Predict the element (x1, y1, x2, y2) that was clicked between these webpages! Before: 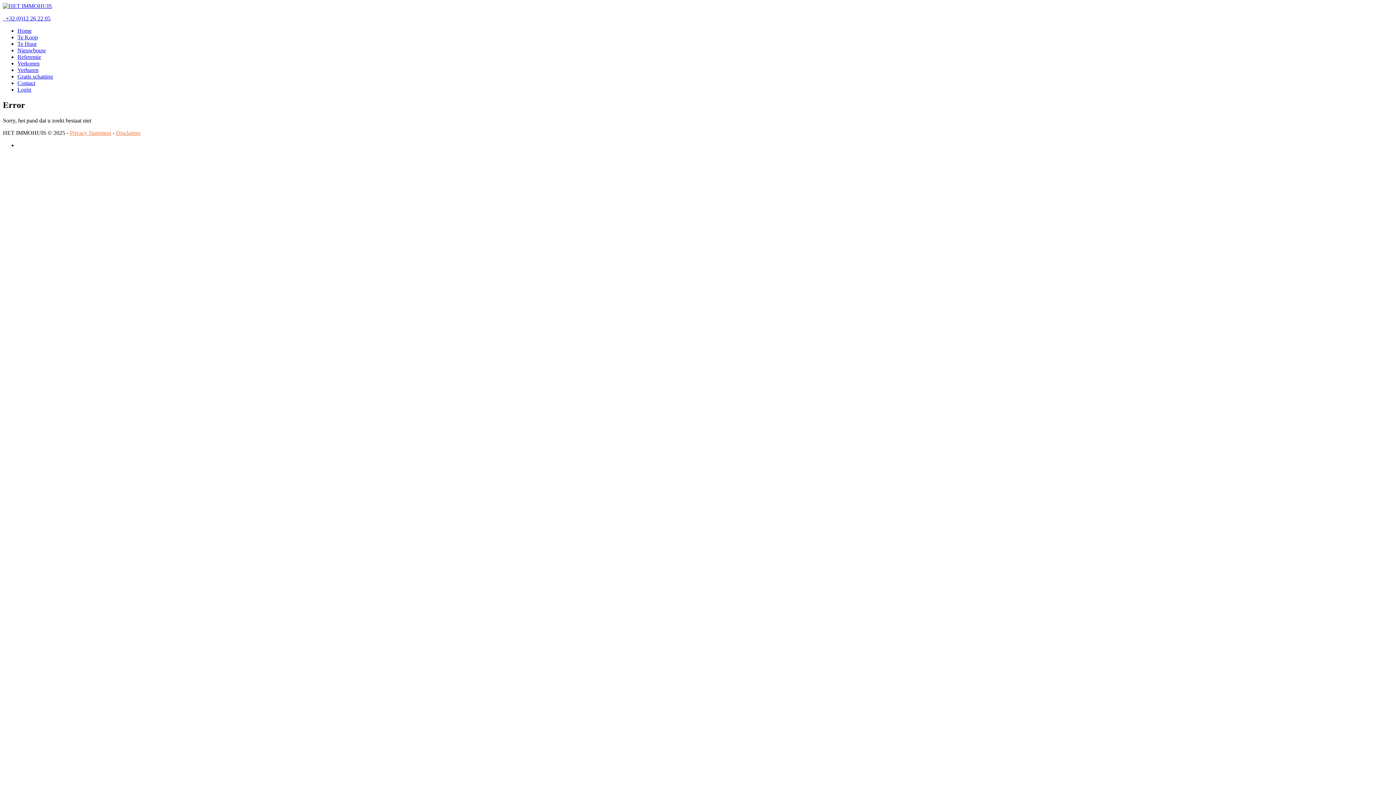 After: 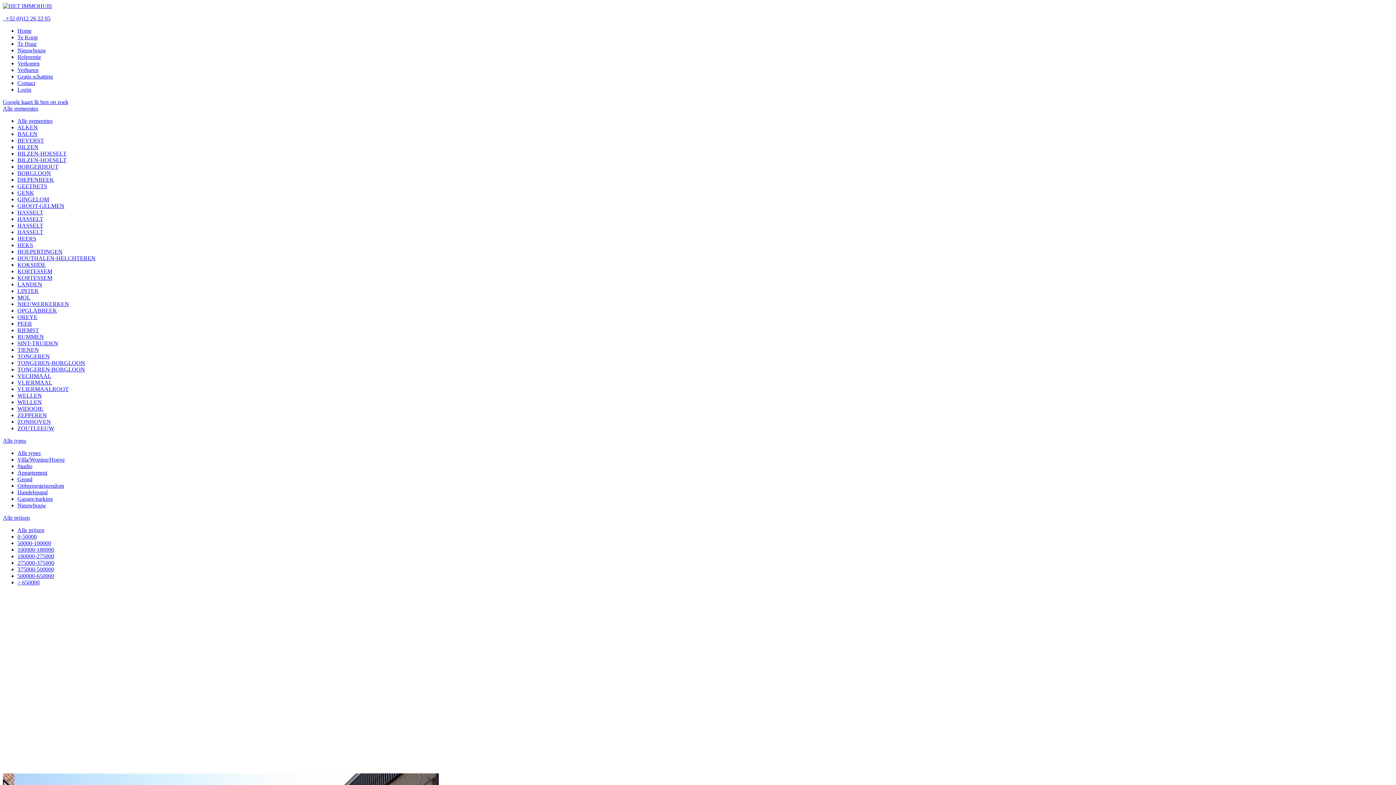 Action: bbox: (17, 34, 37, 40) label: Te Koop